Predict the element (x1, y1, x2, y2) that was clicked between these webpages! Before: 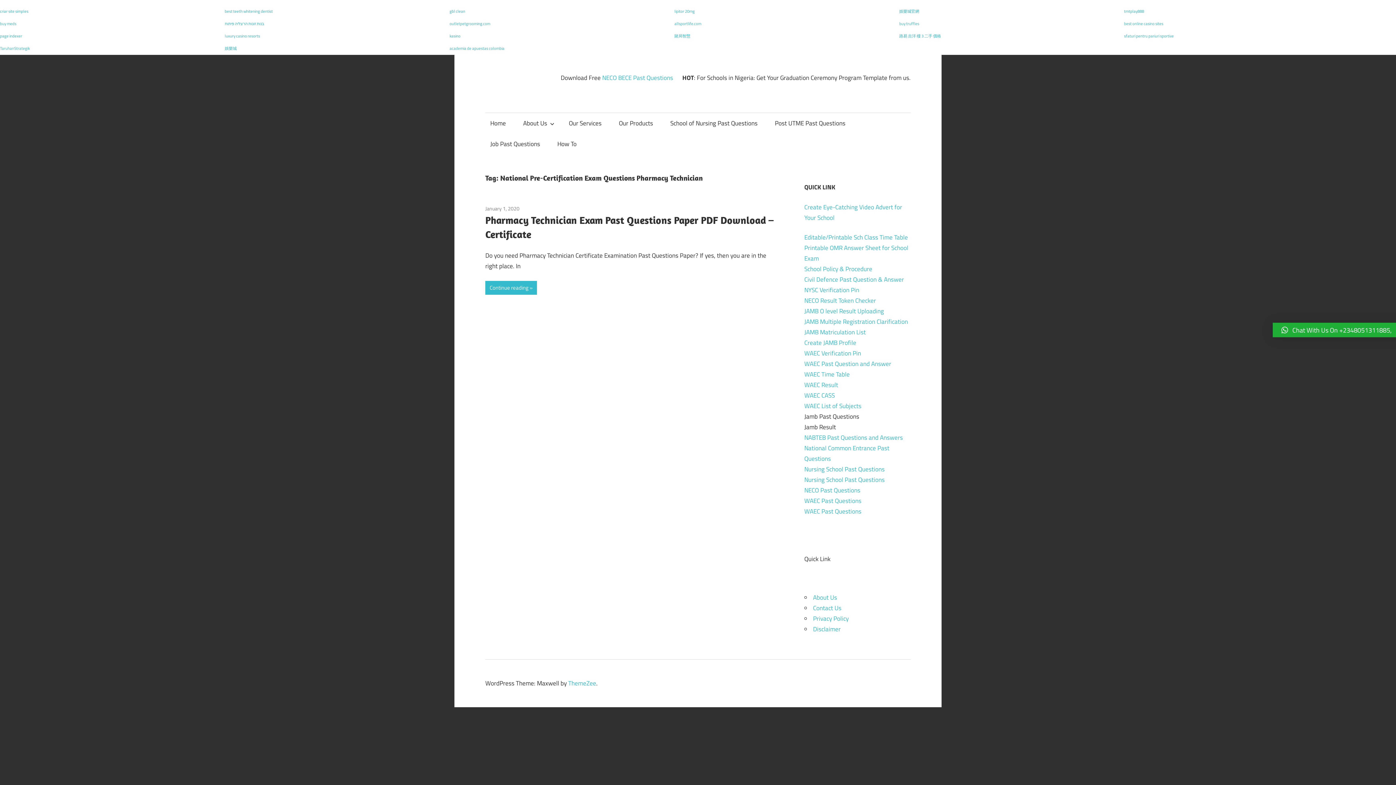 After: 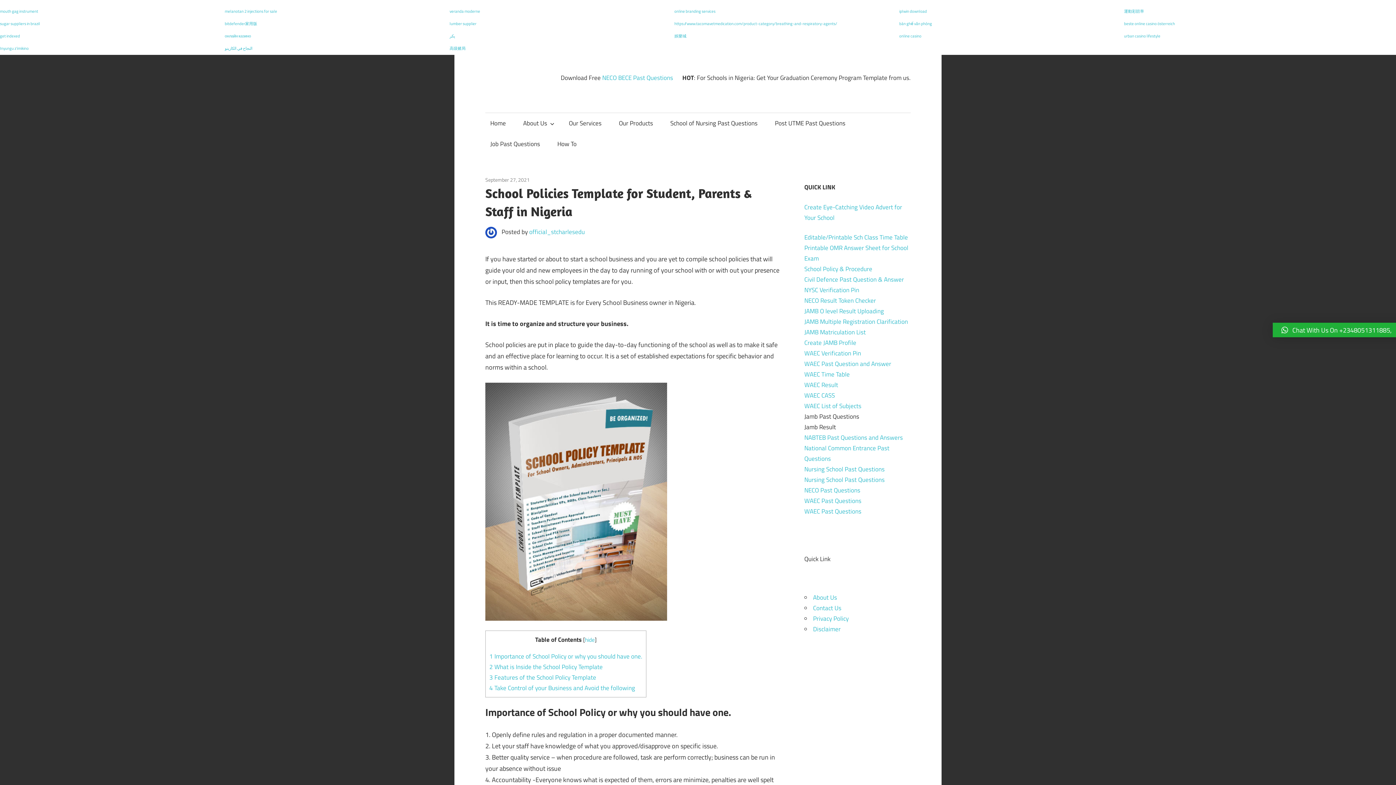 Action: bbox: (804, 264, 872, 273) label: School Policy & Procedure